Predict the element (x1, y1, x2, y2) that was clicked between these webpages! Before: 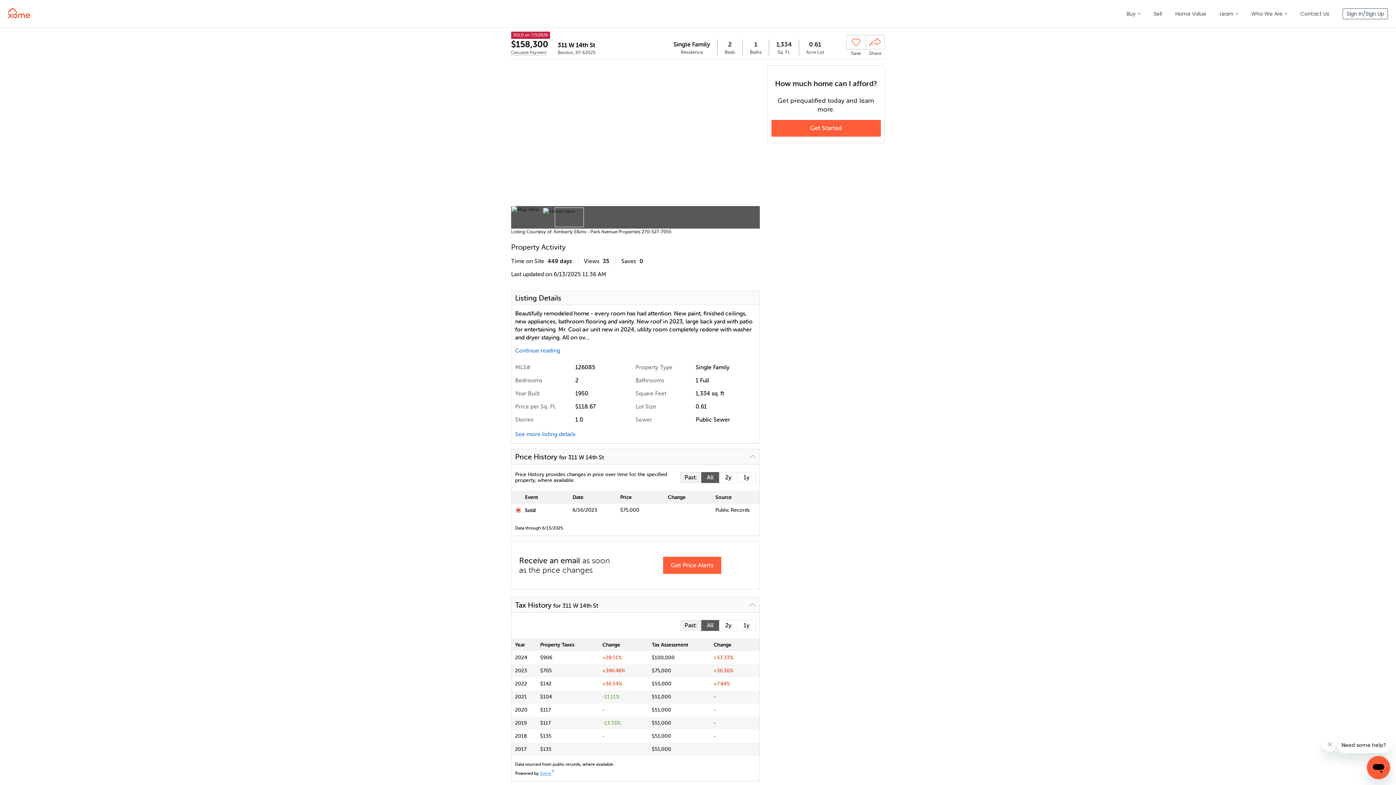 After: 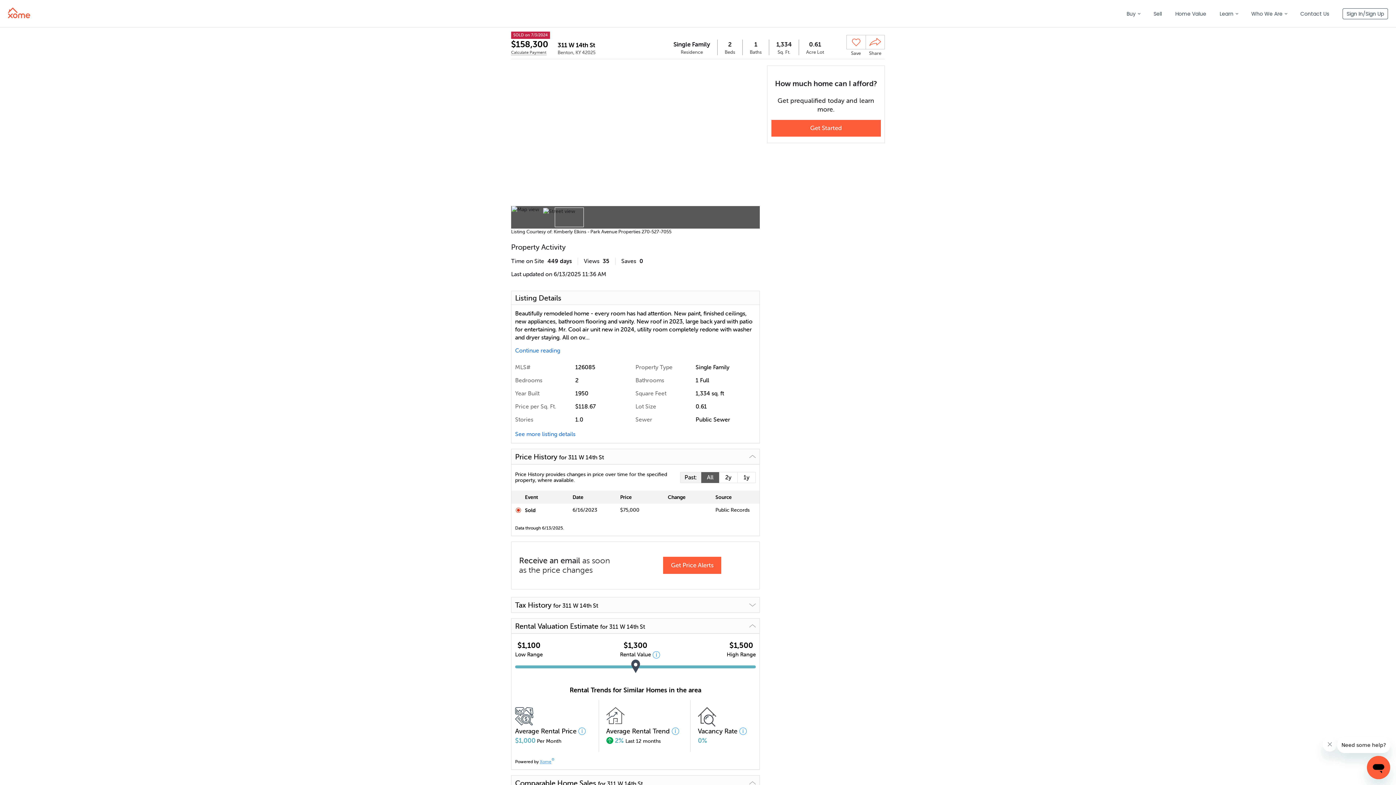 Action: label: Tax History for 311 W 14th St bbox: (511, 597, 759, 612)